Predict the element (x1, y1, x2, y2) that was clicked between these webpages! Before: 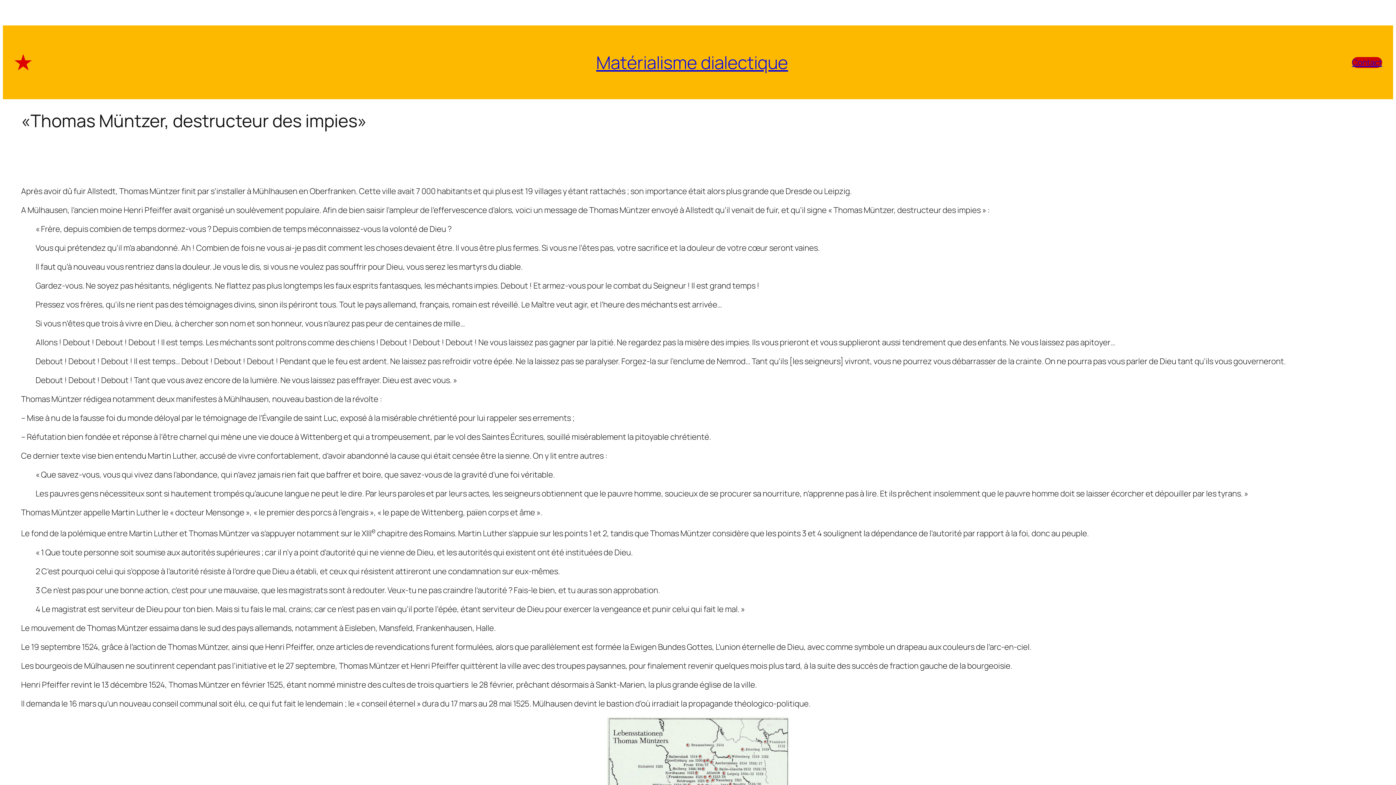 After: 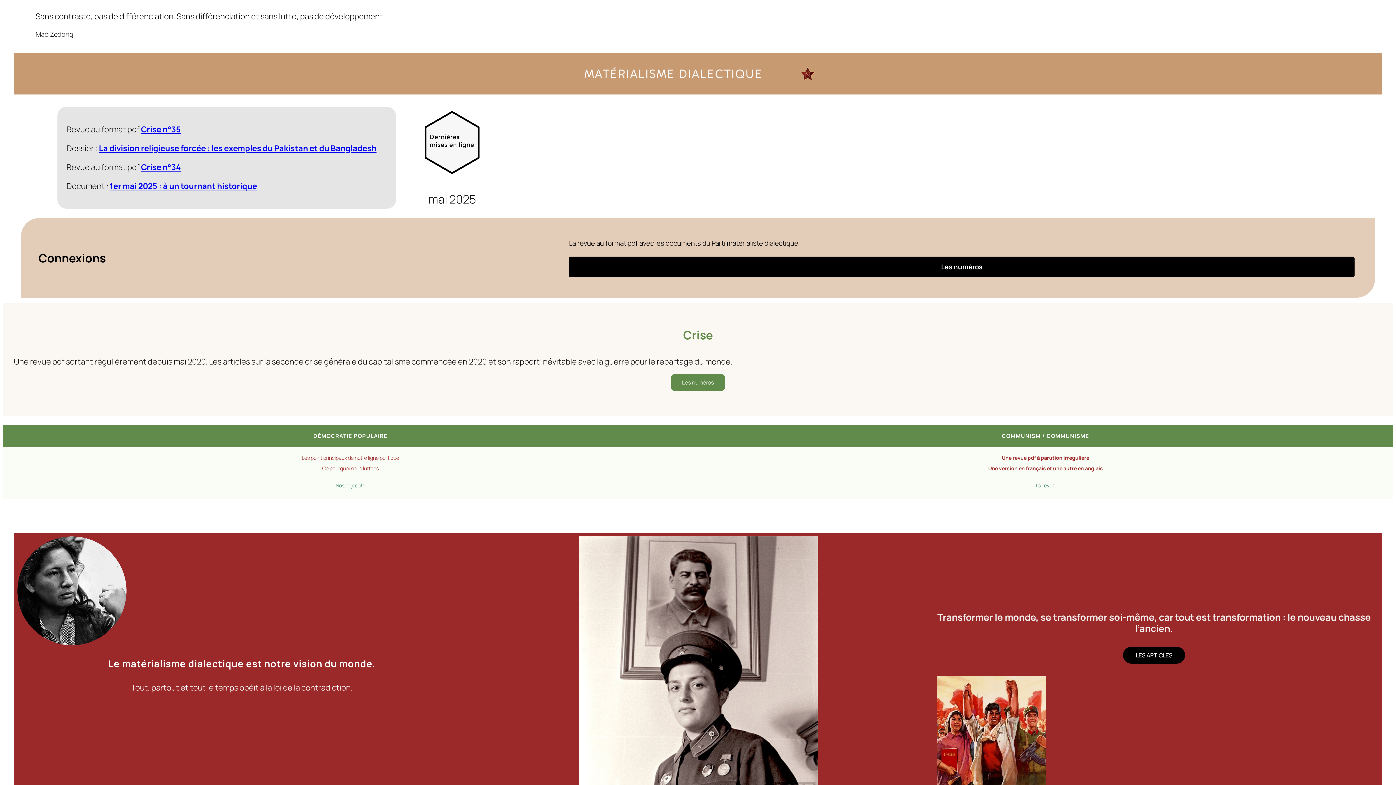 Action: bbox: (13, 53, 32, 71)